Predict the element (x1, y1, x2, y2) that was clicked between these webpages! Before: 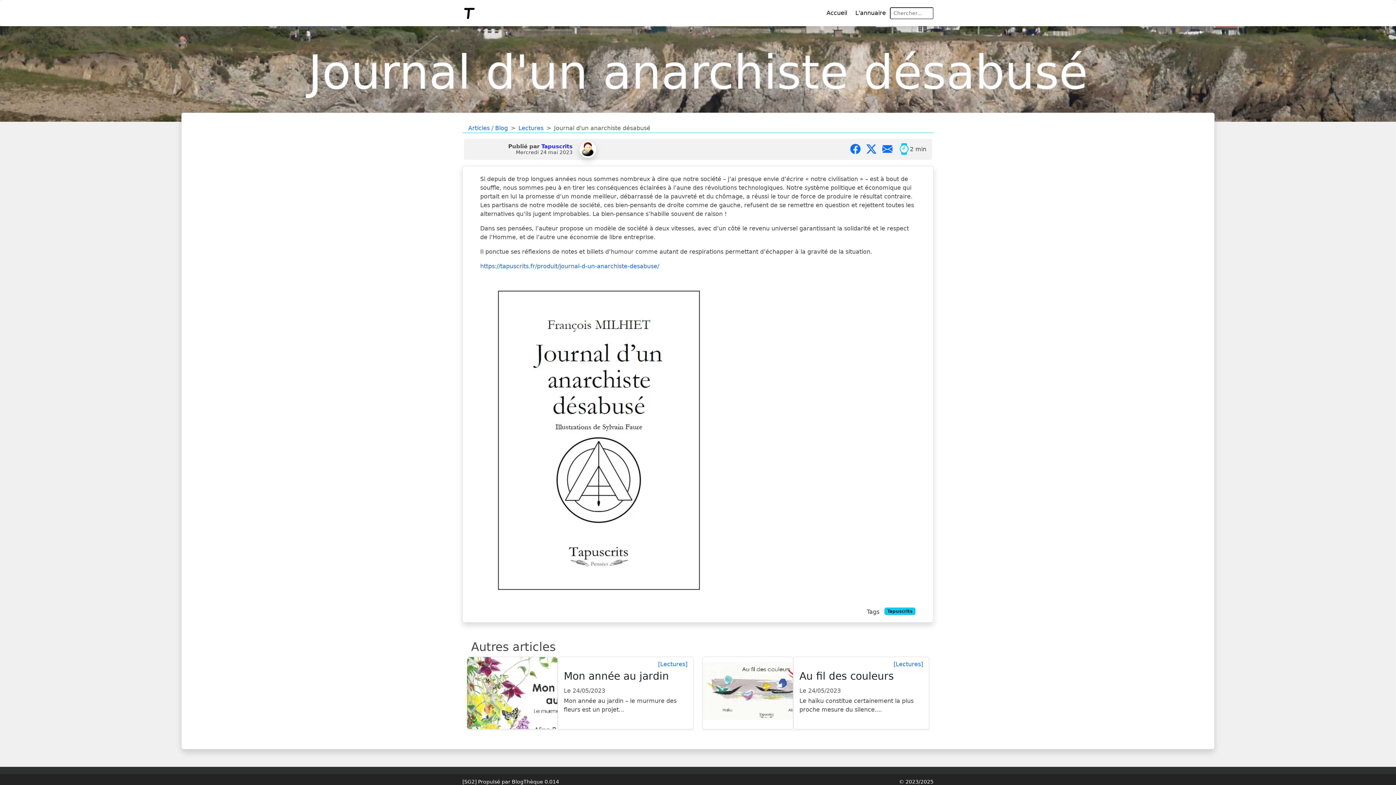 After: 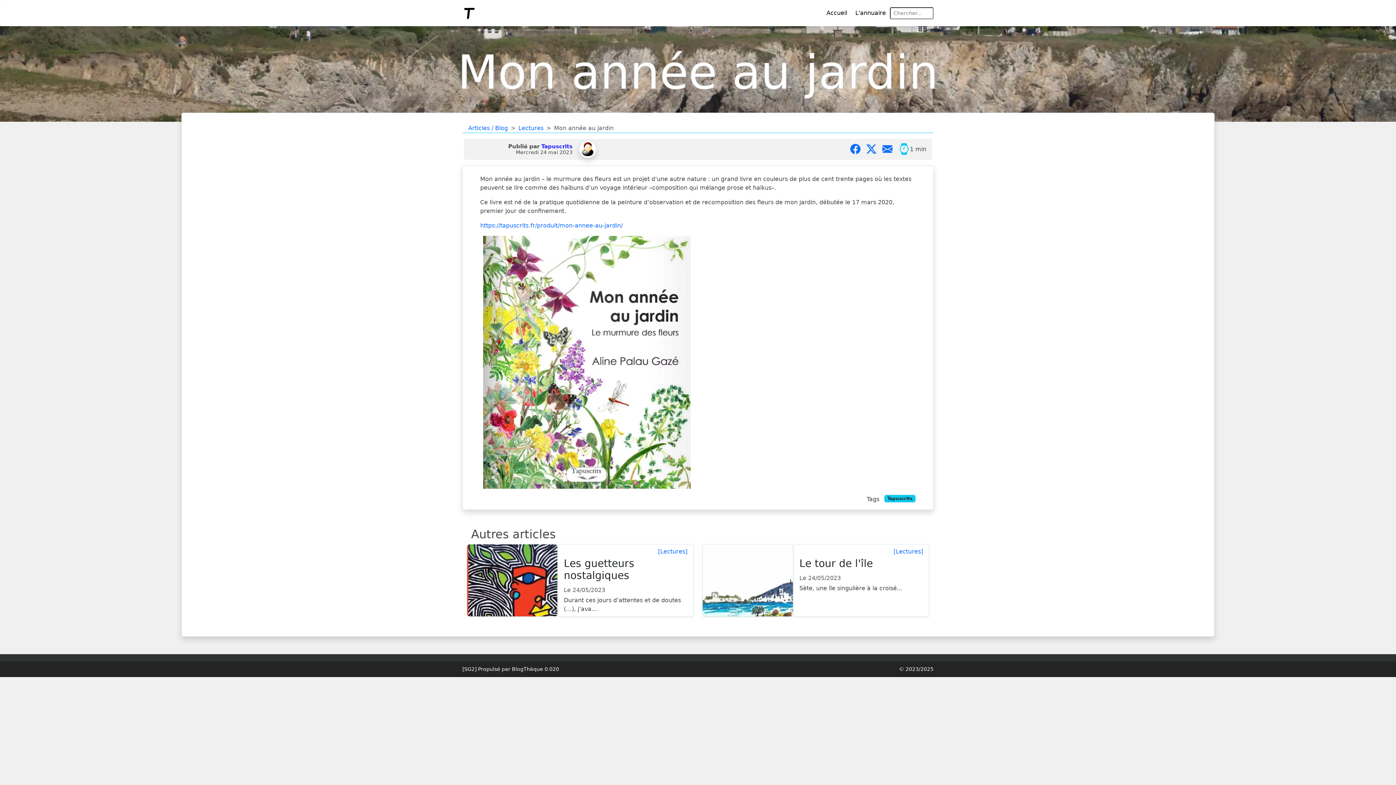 Action: bbox: (467, 657, 558, 730)